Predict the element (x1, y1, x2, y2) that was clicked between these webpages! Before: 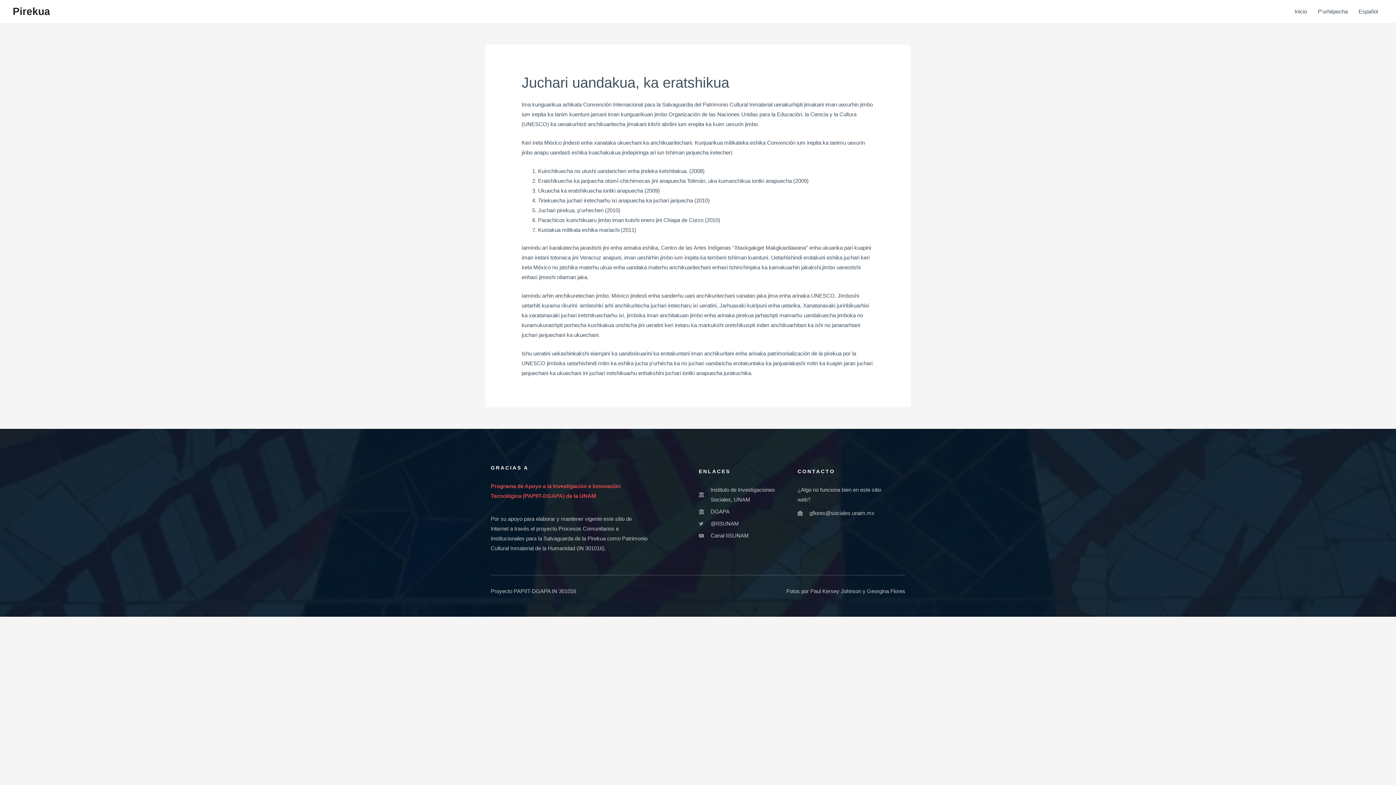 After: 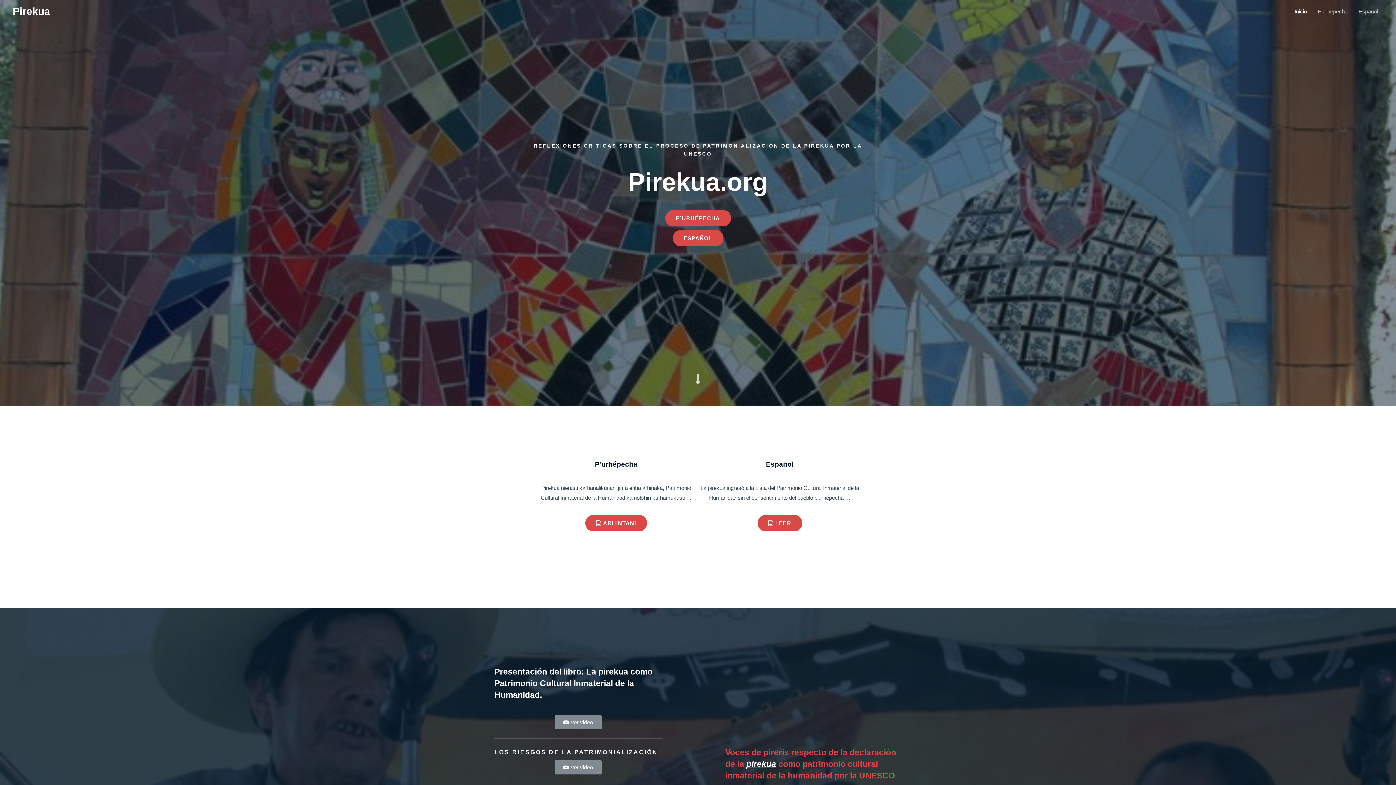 Action: label: Pirekua bbox: (12, 5, 50, 17)